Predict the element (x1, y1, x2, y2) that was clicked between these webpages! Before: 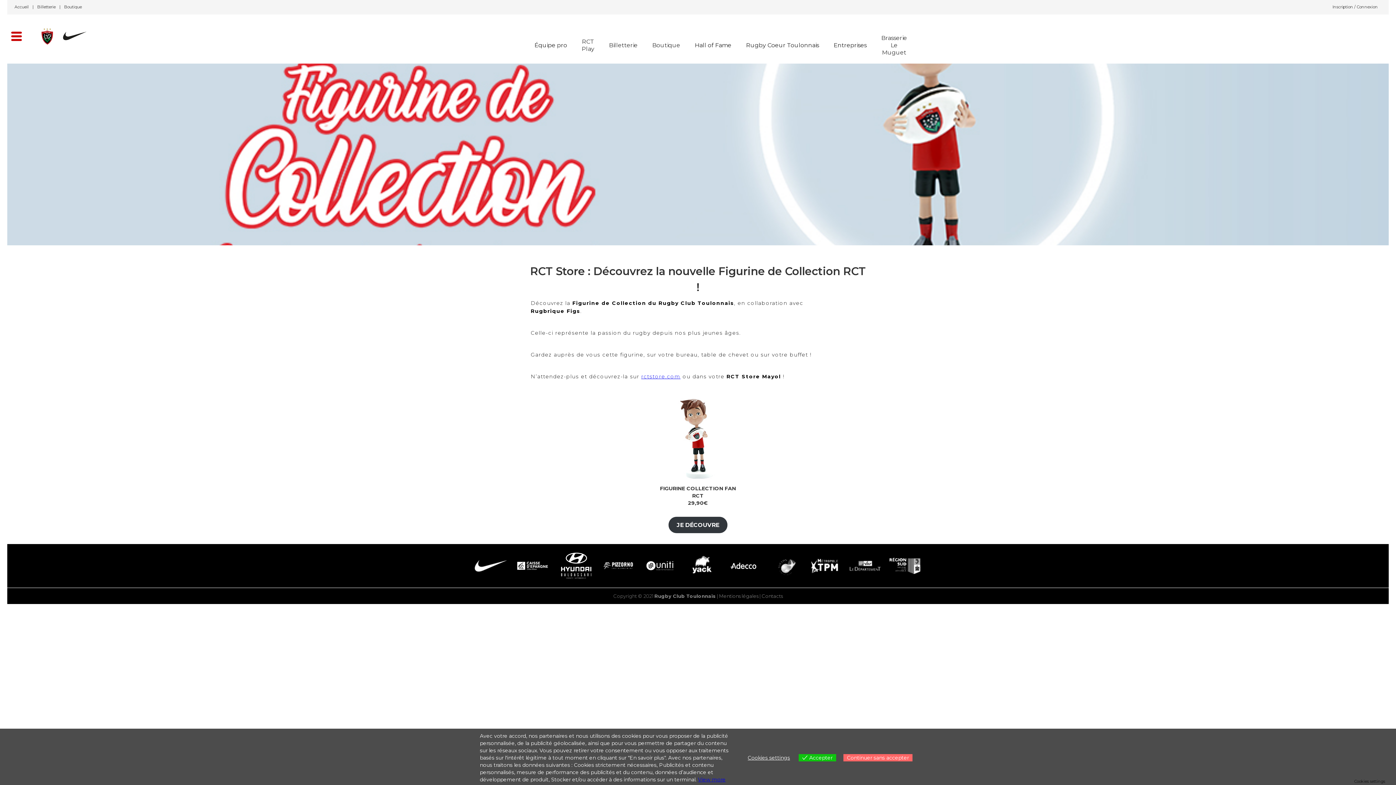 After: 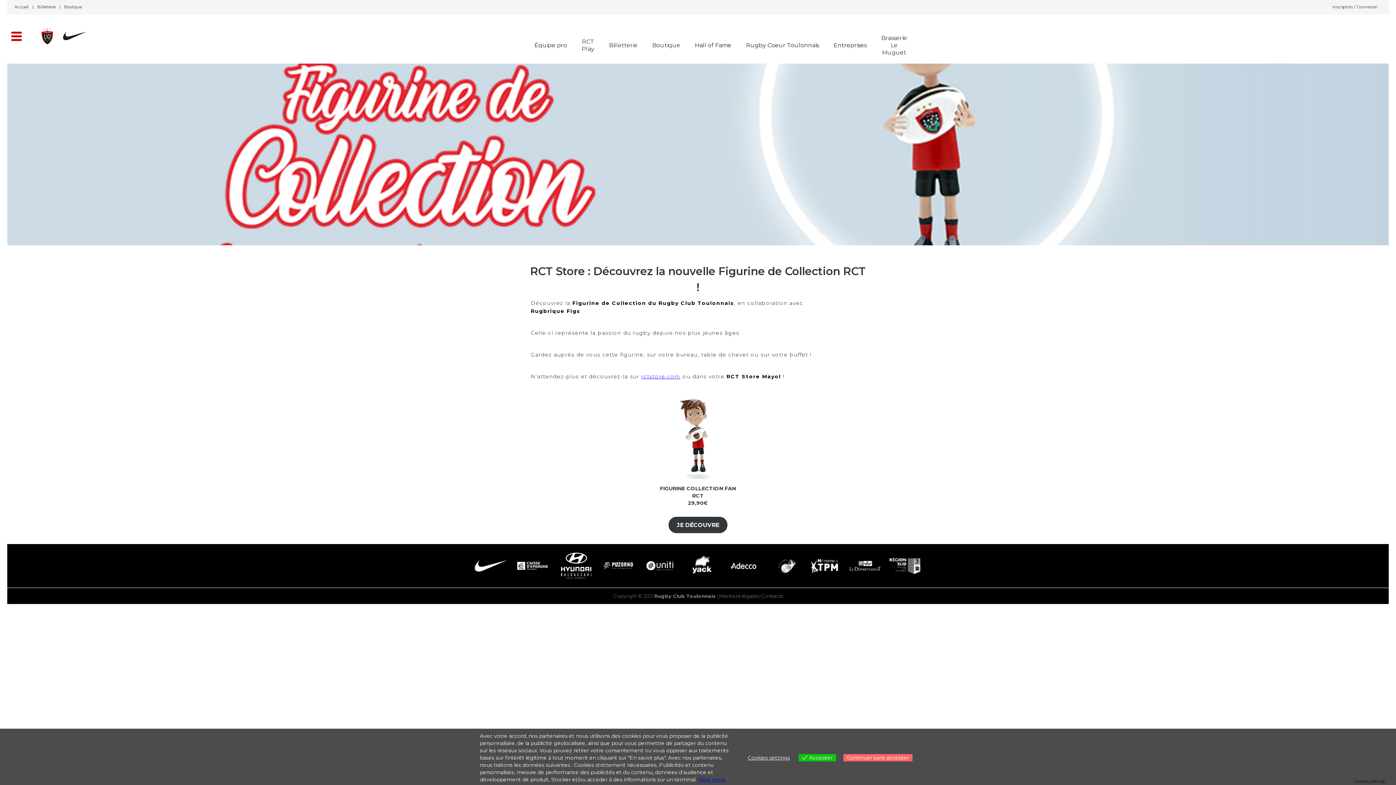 Action: bbox: (721, 548, 765, 584)